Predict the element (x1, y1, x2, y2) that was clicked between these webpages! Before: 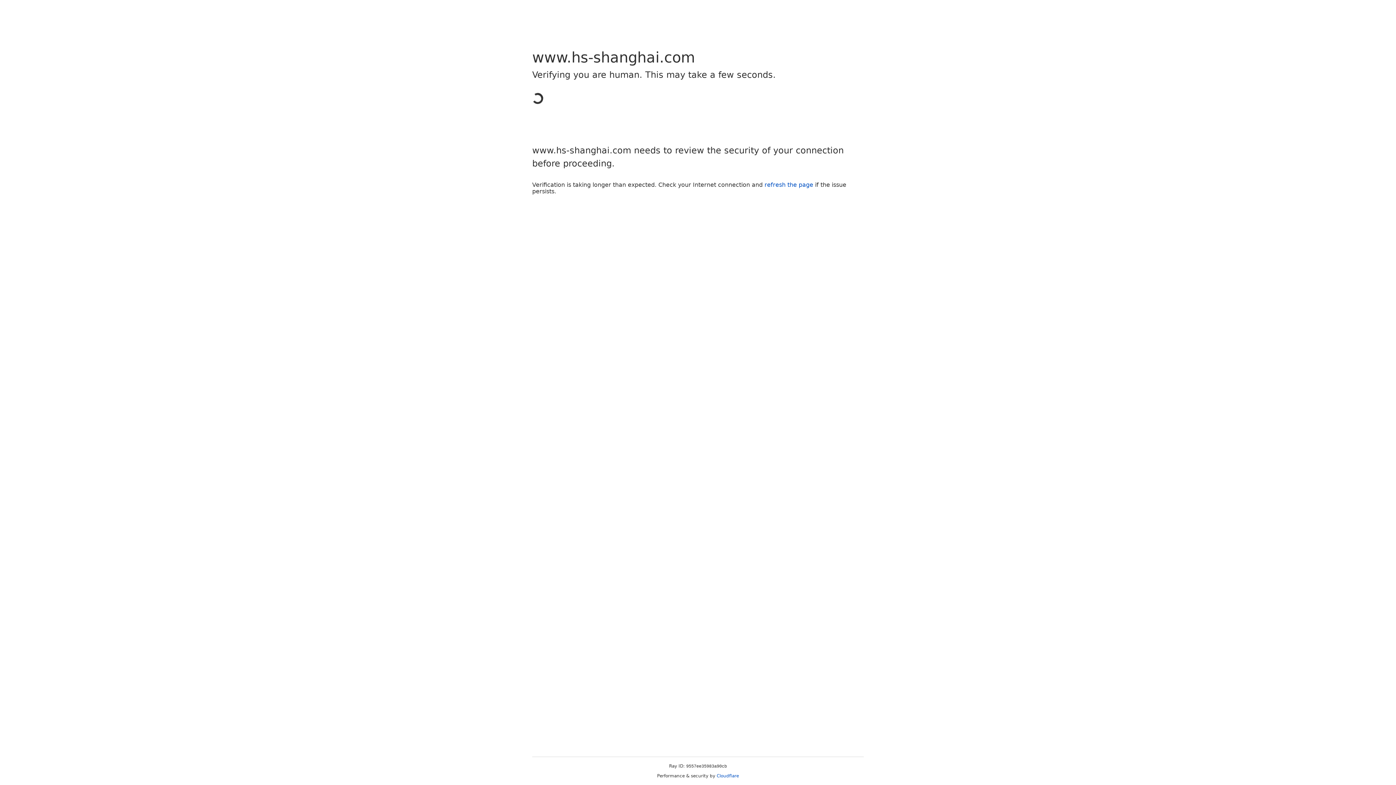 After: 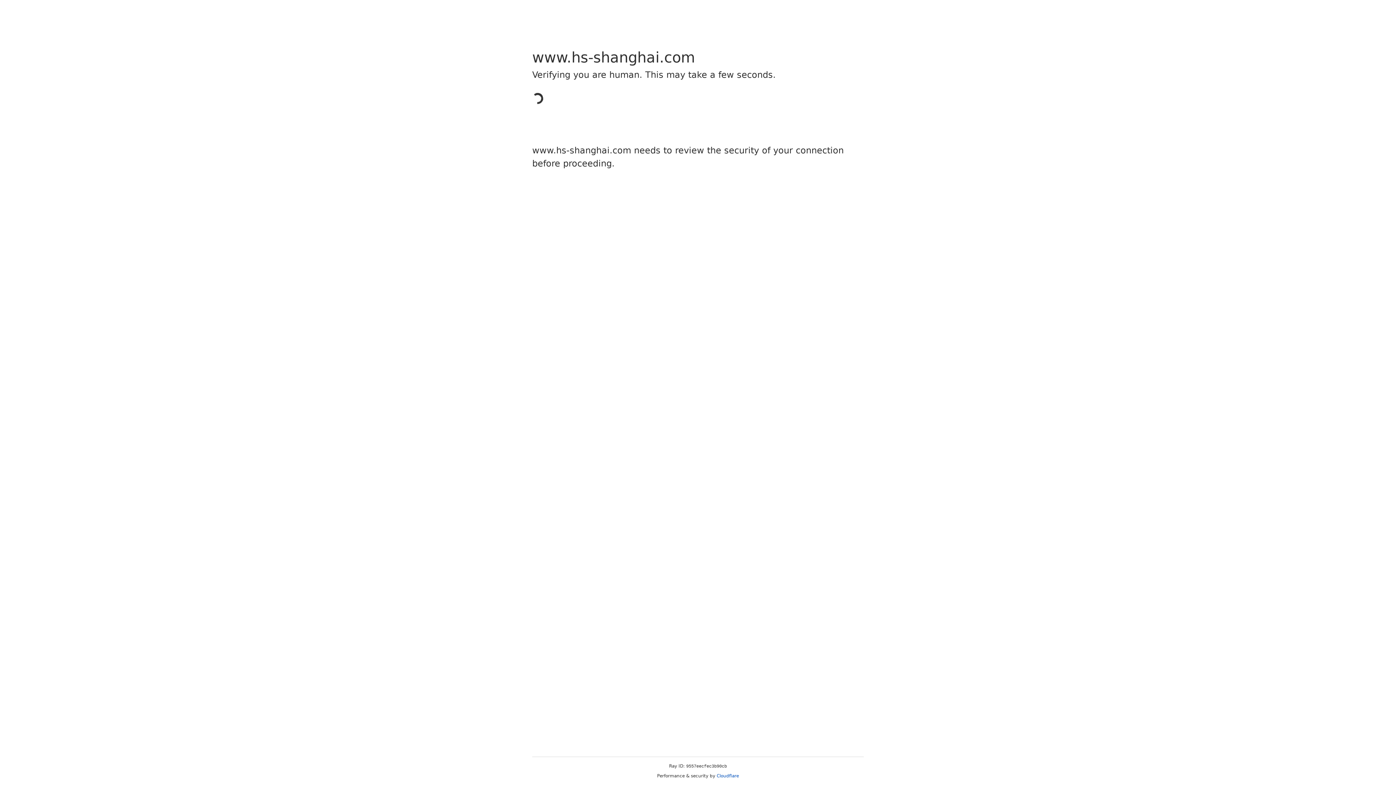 Action: bbox: (716, 773, 739, 778) label: Cloudflare